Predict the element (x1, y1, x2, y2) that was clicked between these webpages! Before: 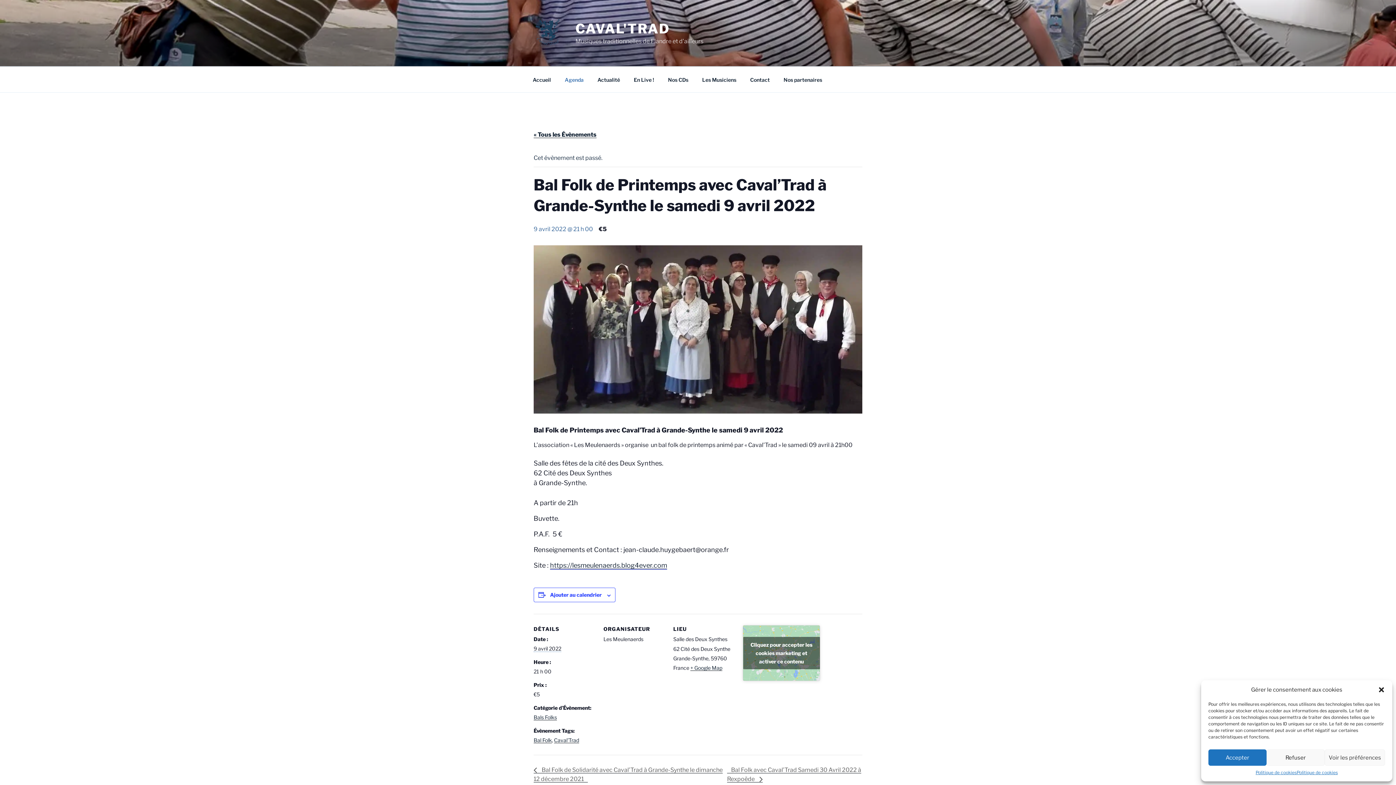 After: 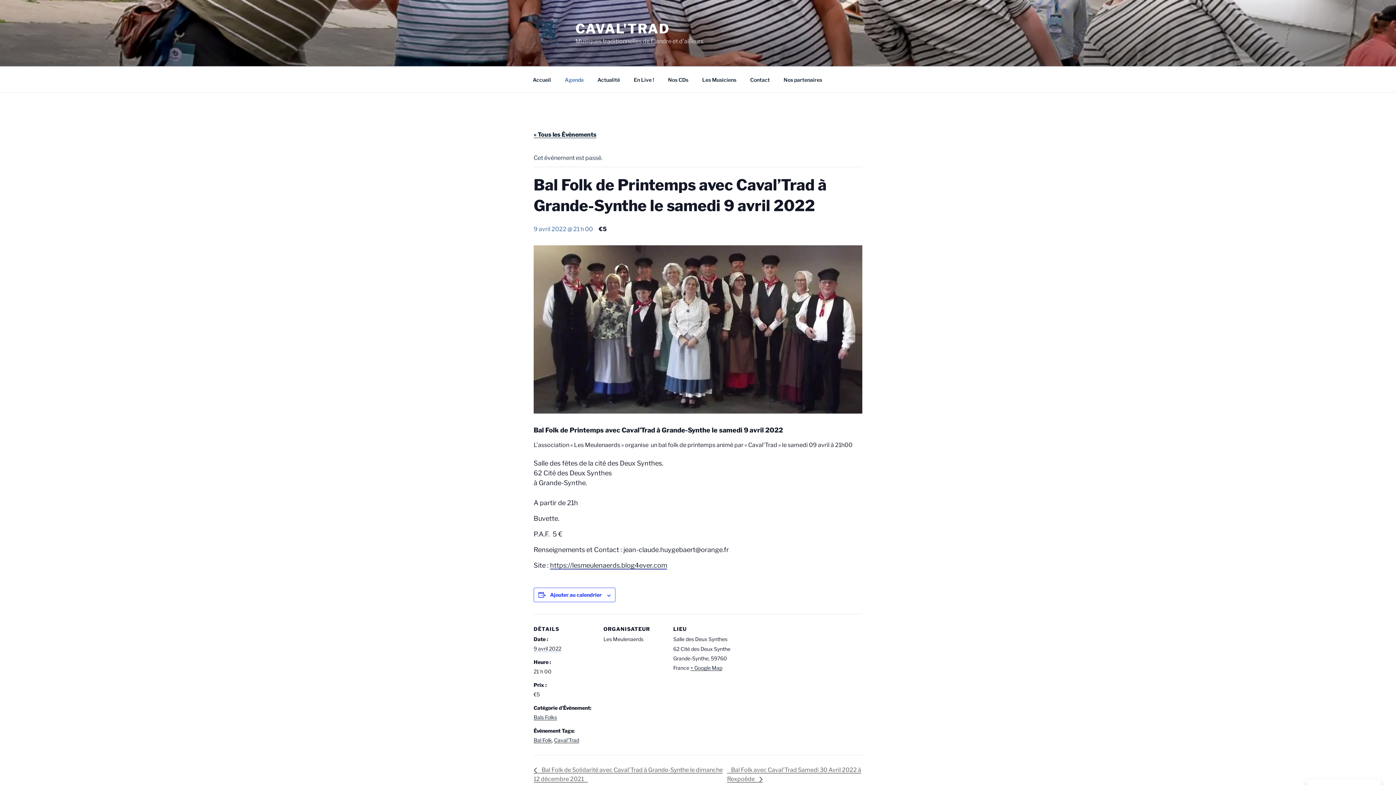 Action: label: Accepter bbox: (1208, 749, 1266, 766)